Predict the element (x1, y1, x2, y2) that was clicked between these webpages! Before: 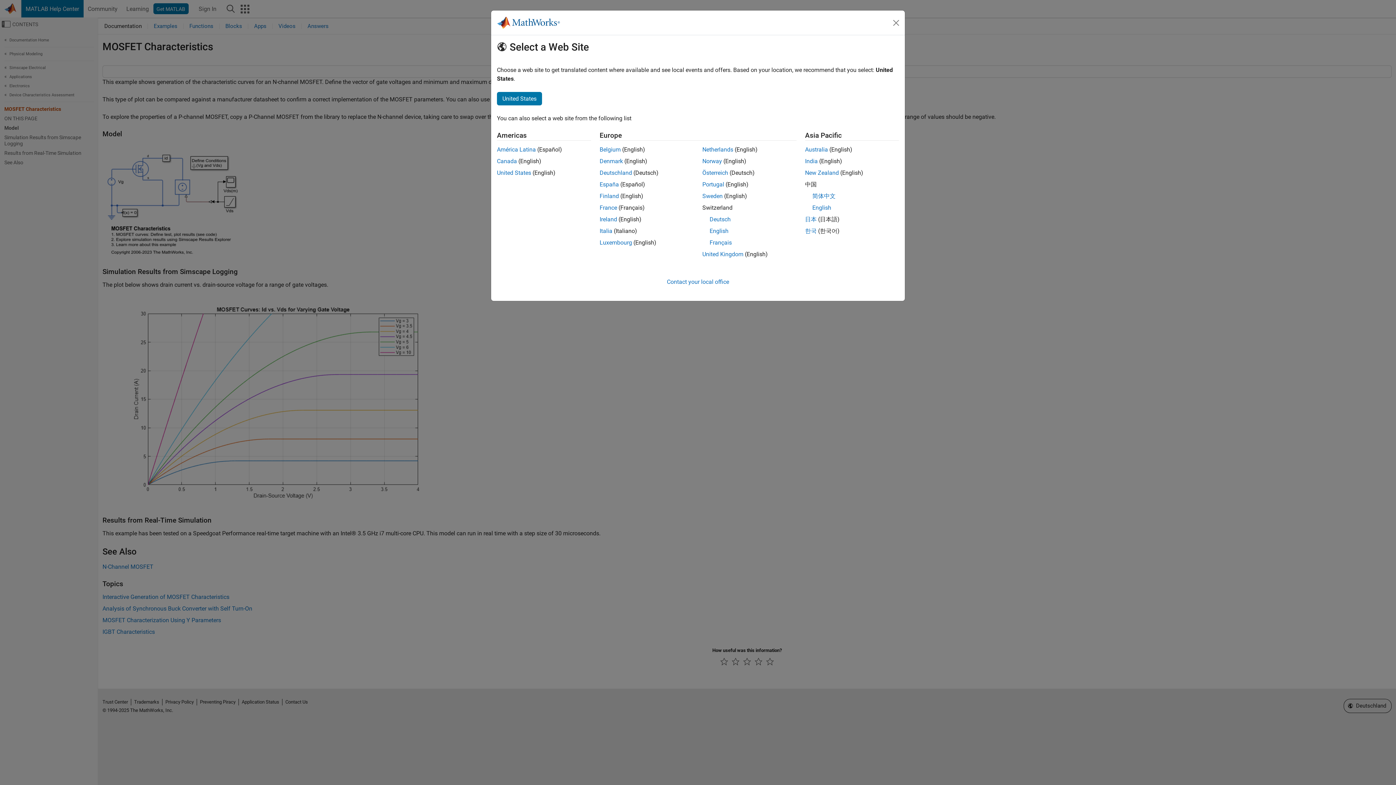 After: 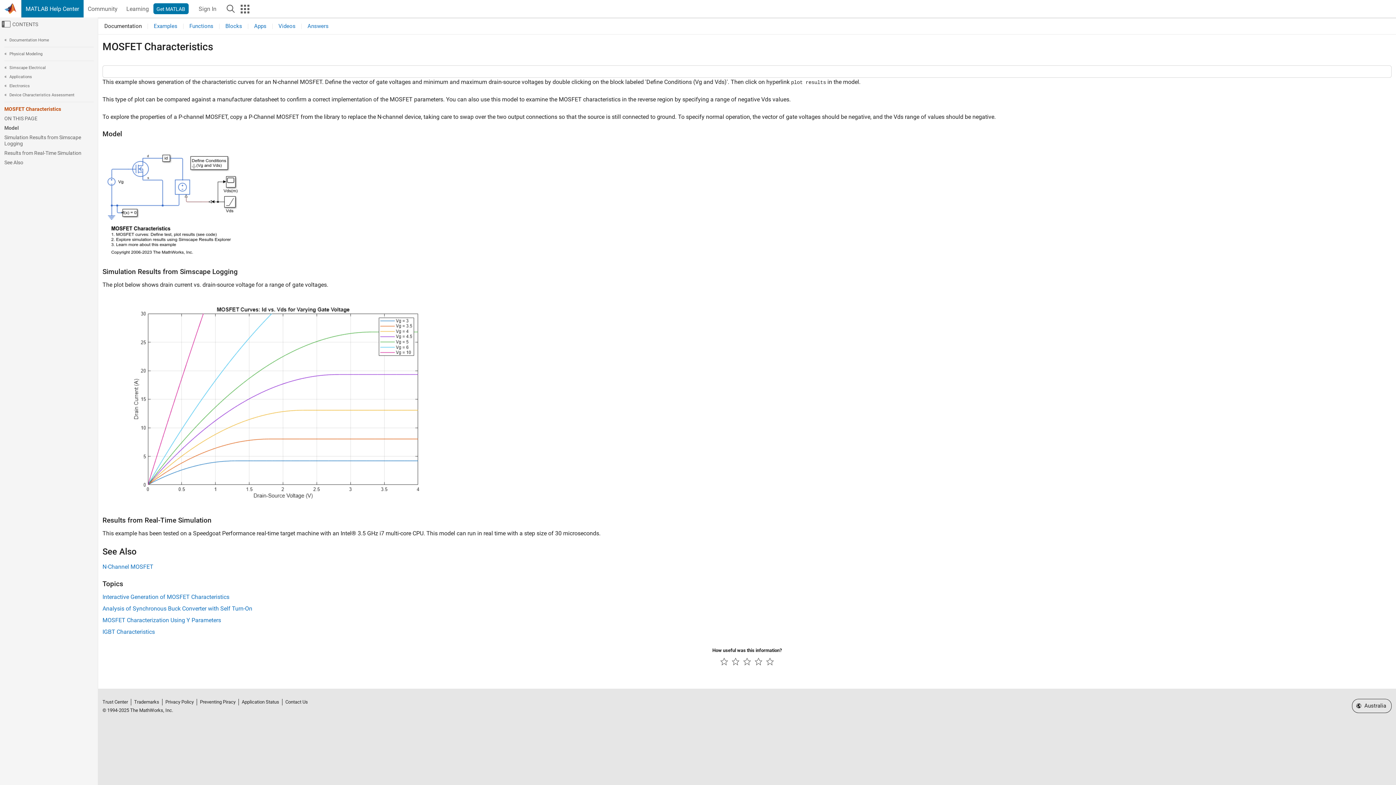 Action: label: New Zealand bbox: (805, 169, 839, 176)